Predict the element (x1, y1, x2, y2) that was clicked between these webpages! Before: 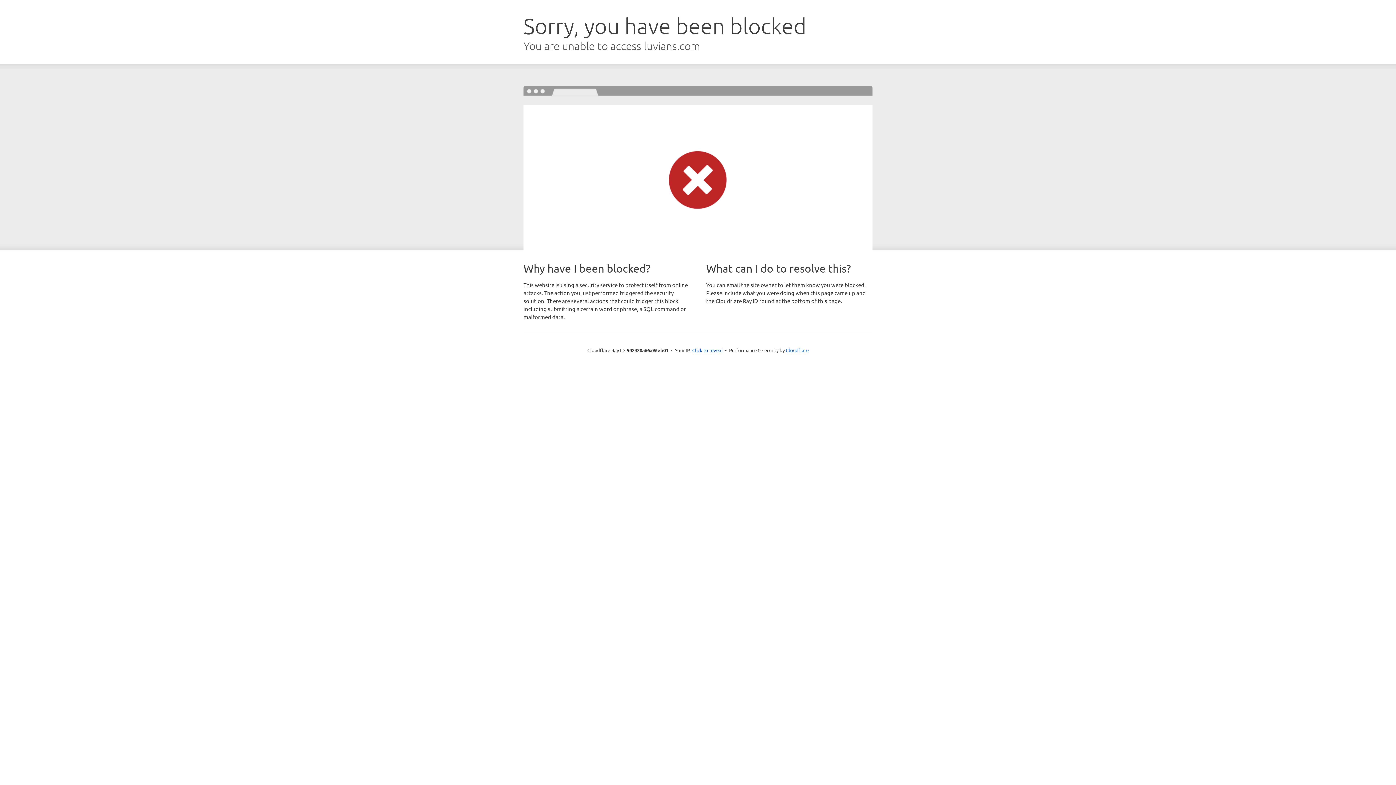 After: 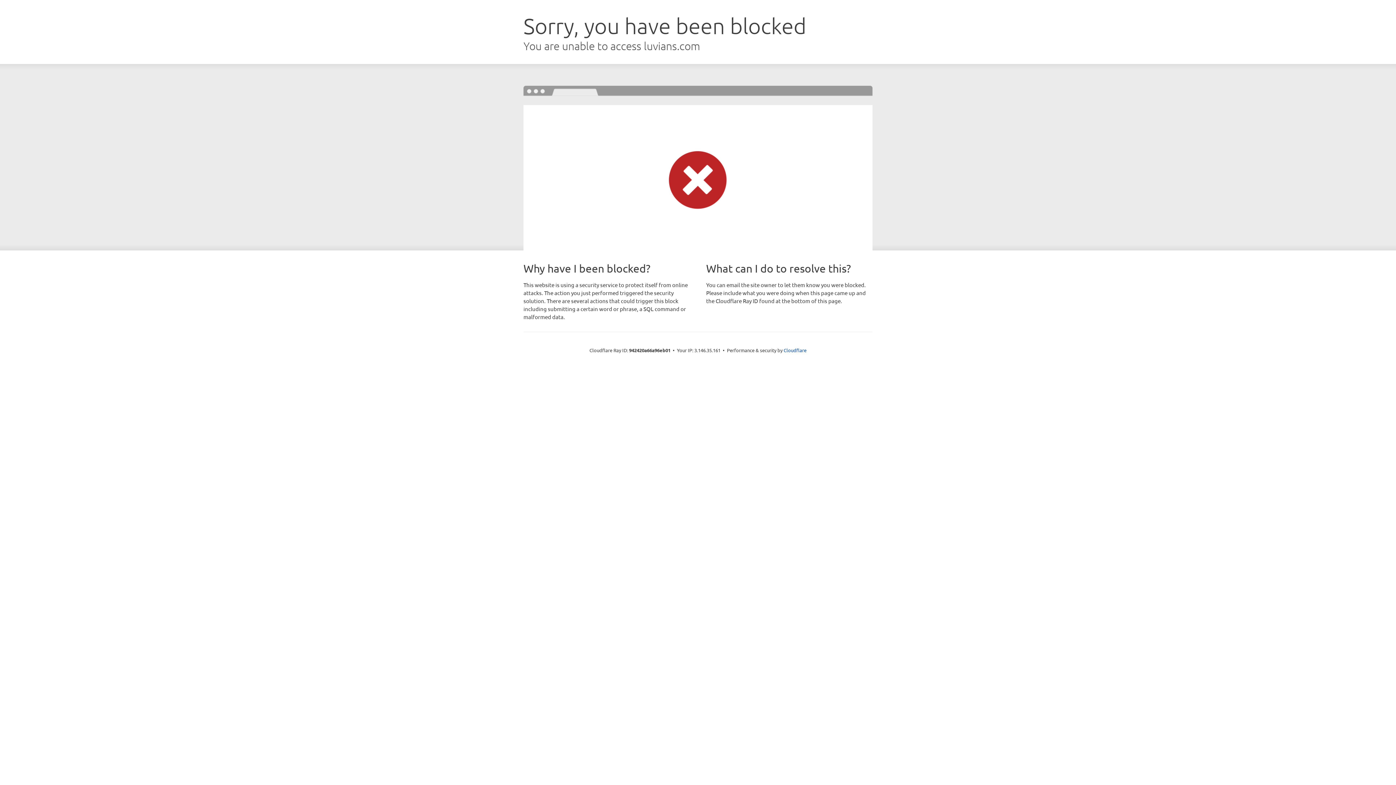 Action: label: Click to reveal bbox: (692, 346, 722, 353)